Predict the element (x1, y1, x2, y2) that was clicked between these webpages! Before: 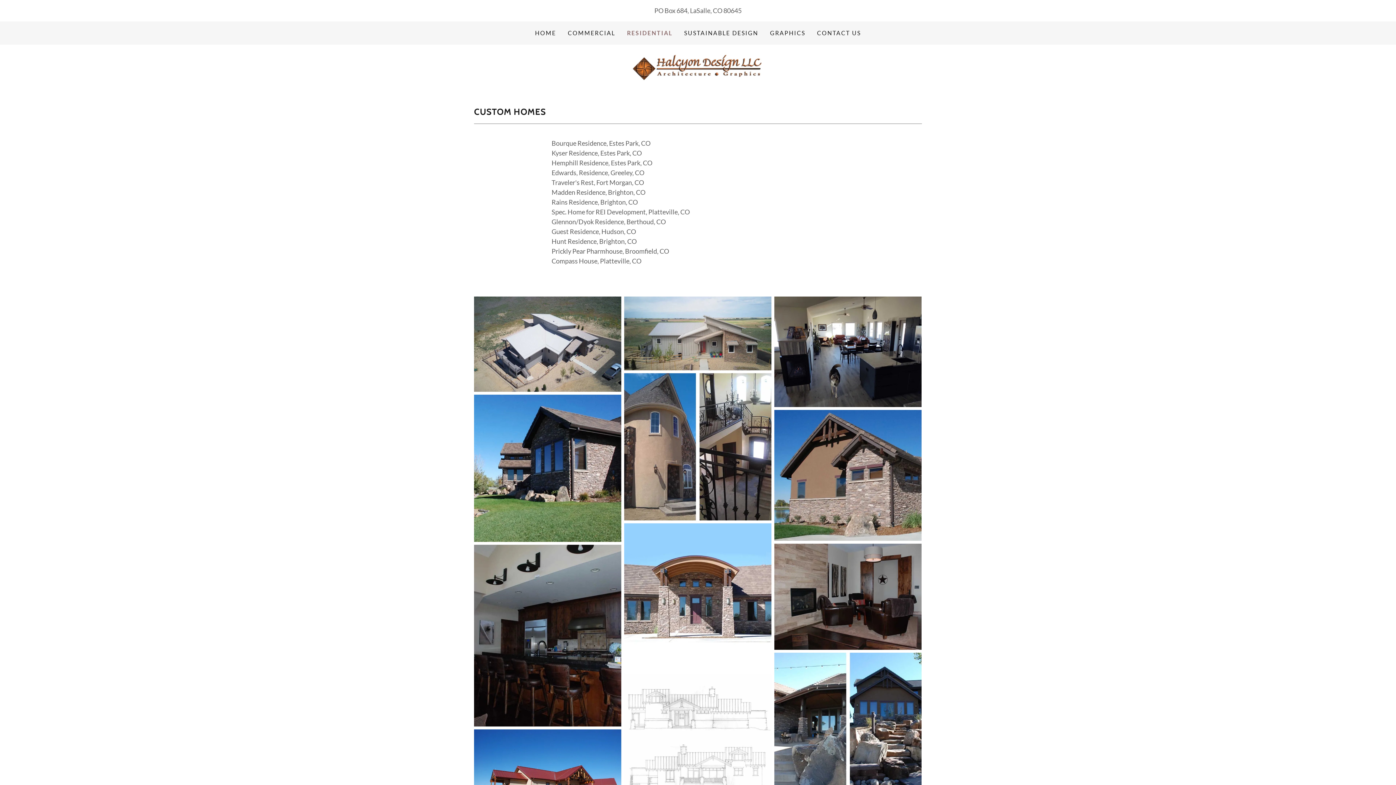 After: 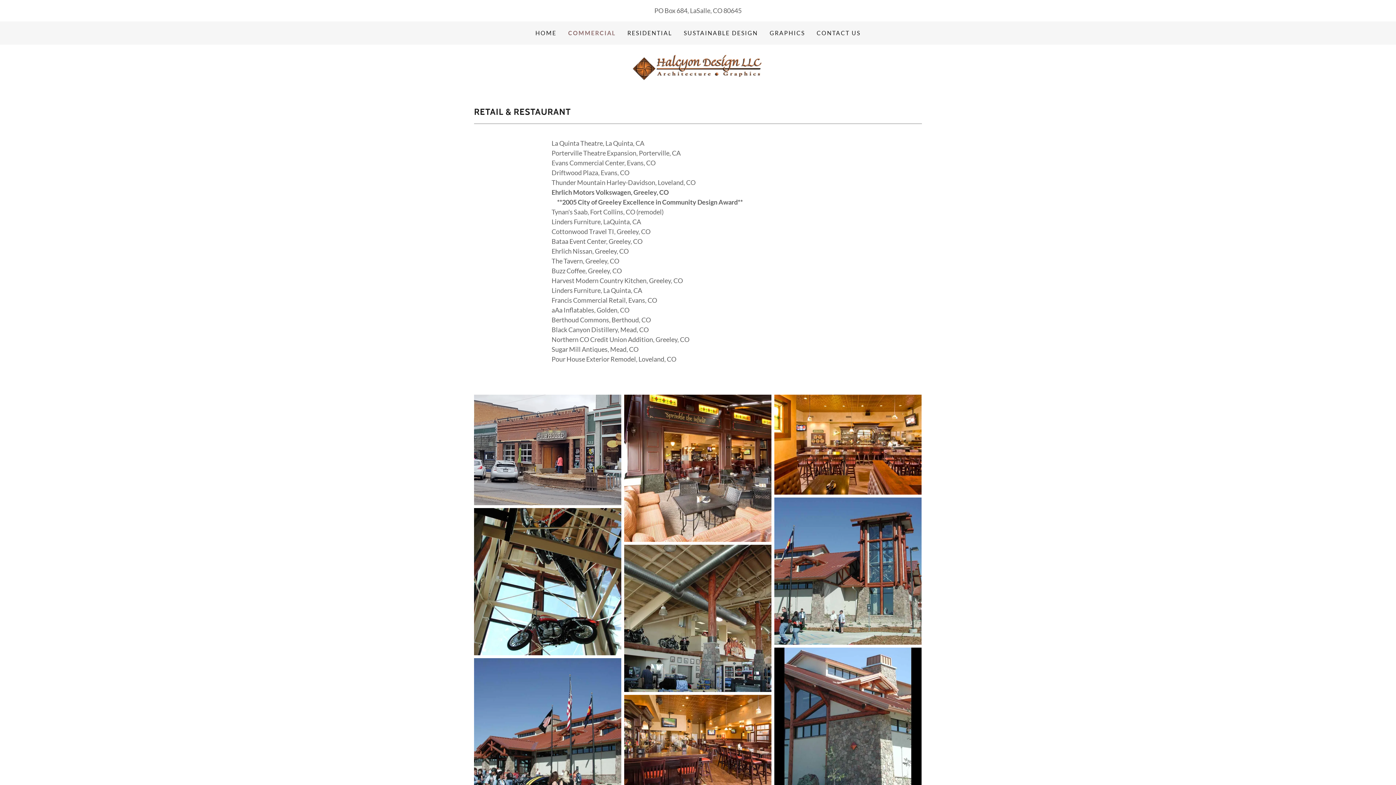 Action: bbox: (565, 26, 617, 39) label: COMMERCIAL